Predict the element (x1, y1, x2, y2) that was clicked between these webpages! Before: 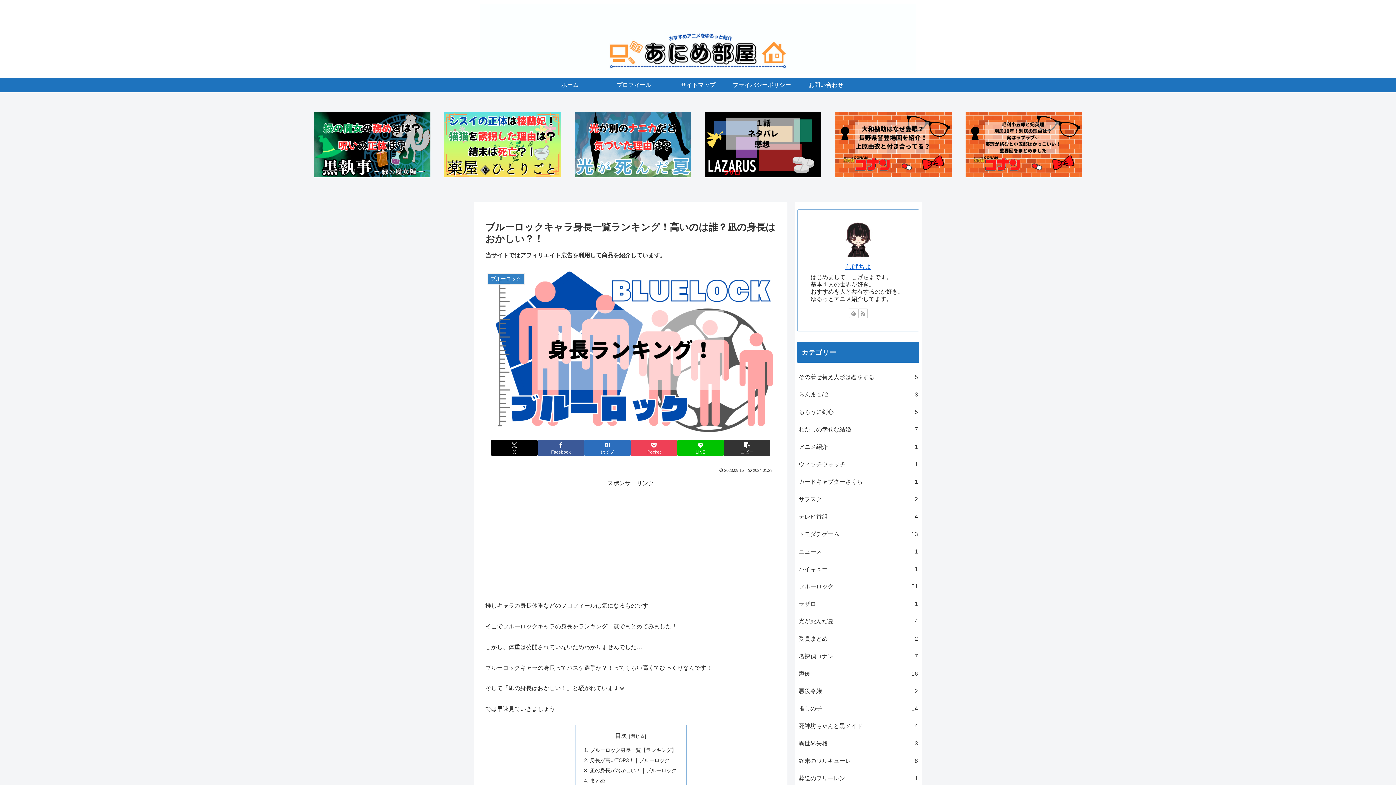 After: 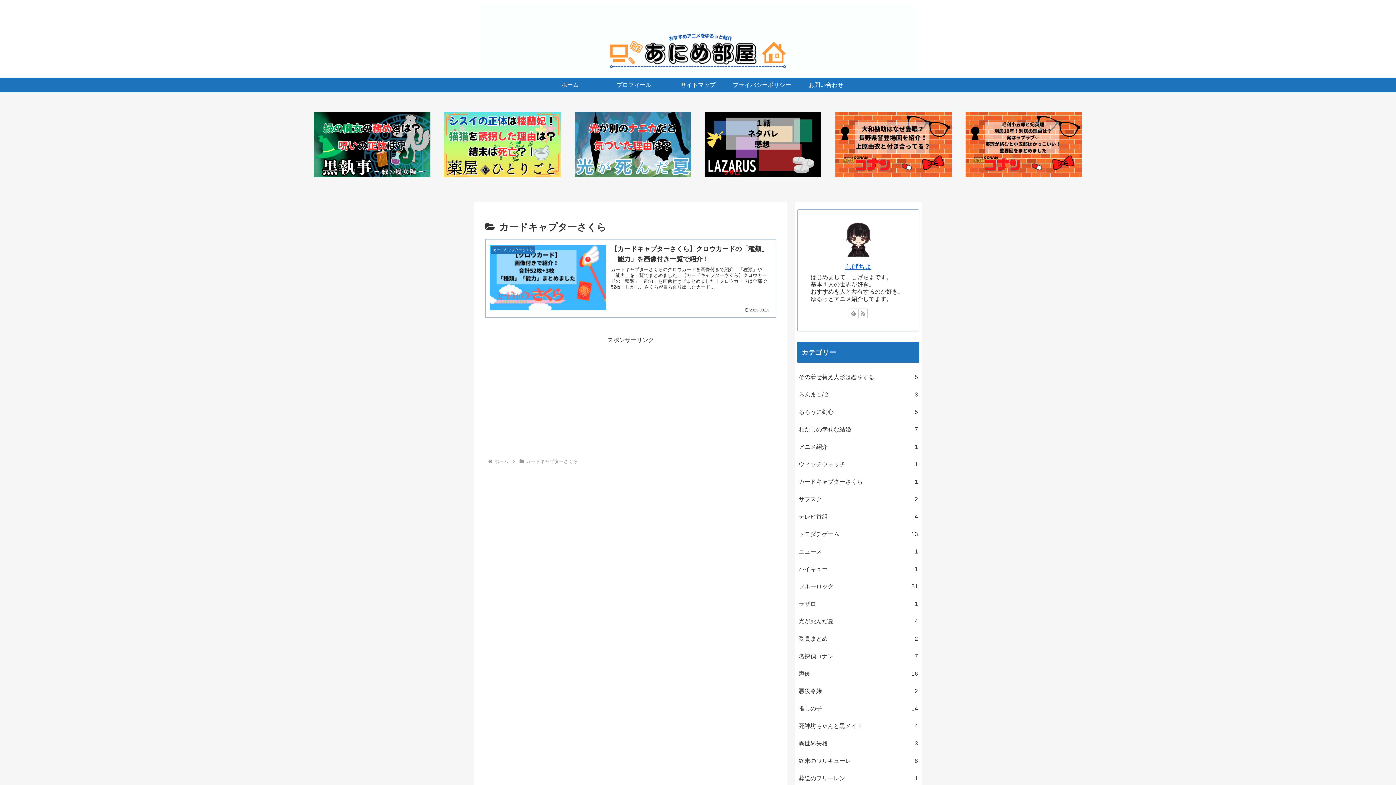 Action: label: カードキャプターさくら
1 bbox: (797, 473, 919, 490)